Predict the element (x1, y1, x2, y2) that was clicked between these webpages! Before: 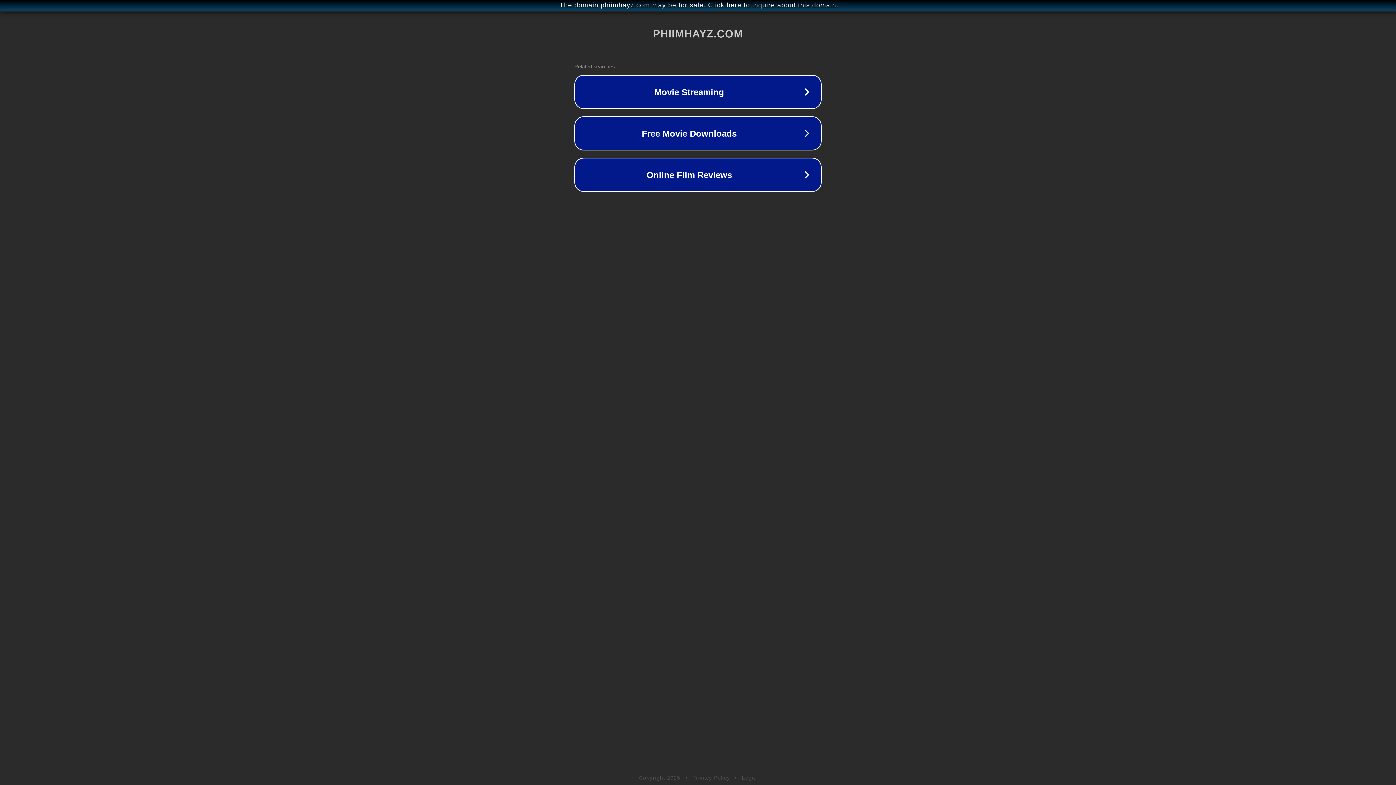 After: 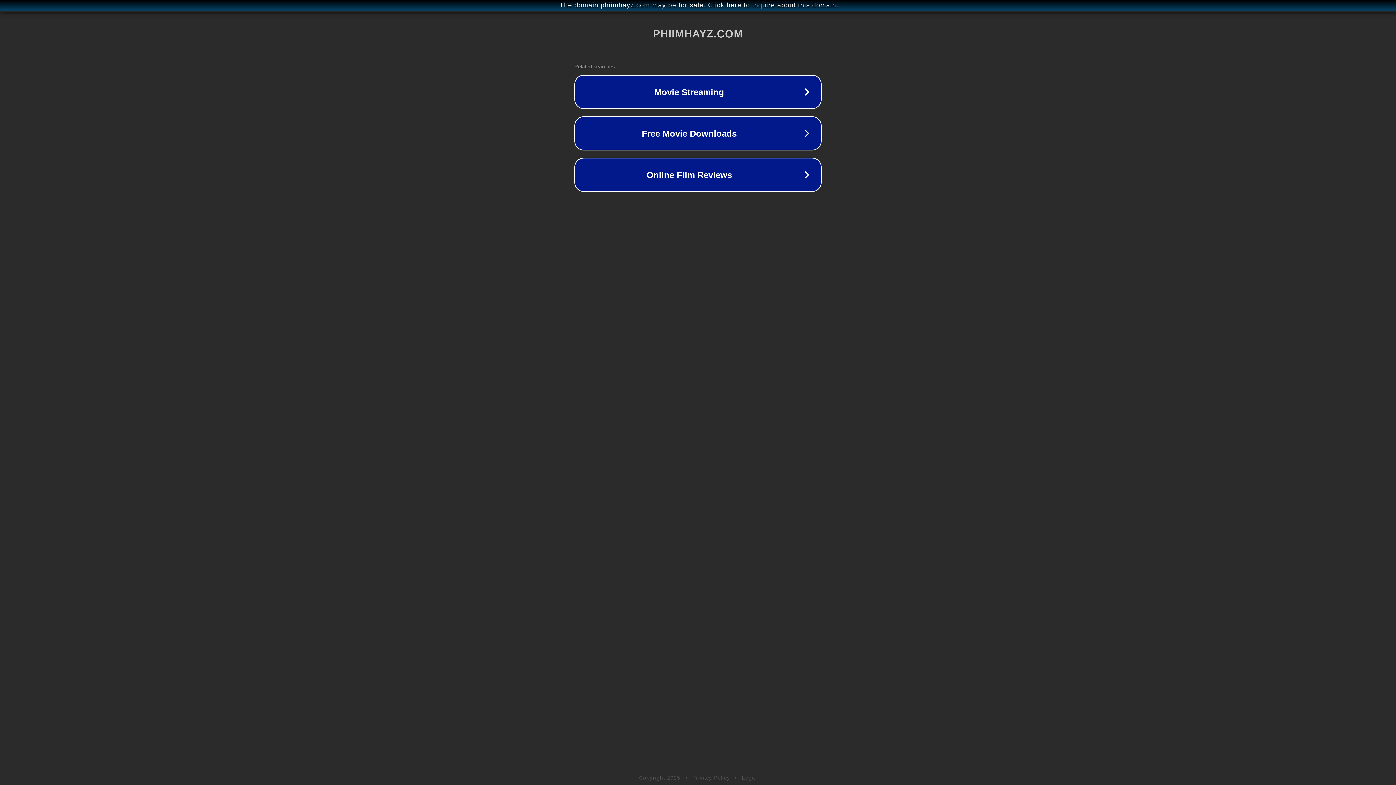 Action: bbox: (692, 775, 730, 781) label: Privacy Policy